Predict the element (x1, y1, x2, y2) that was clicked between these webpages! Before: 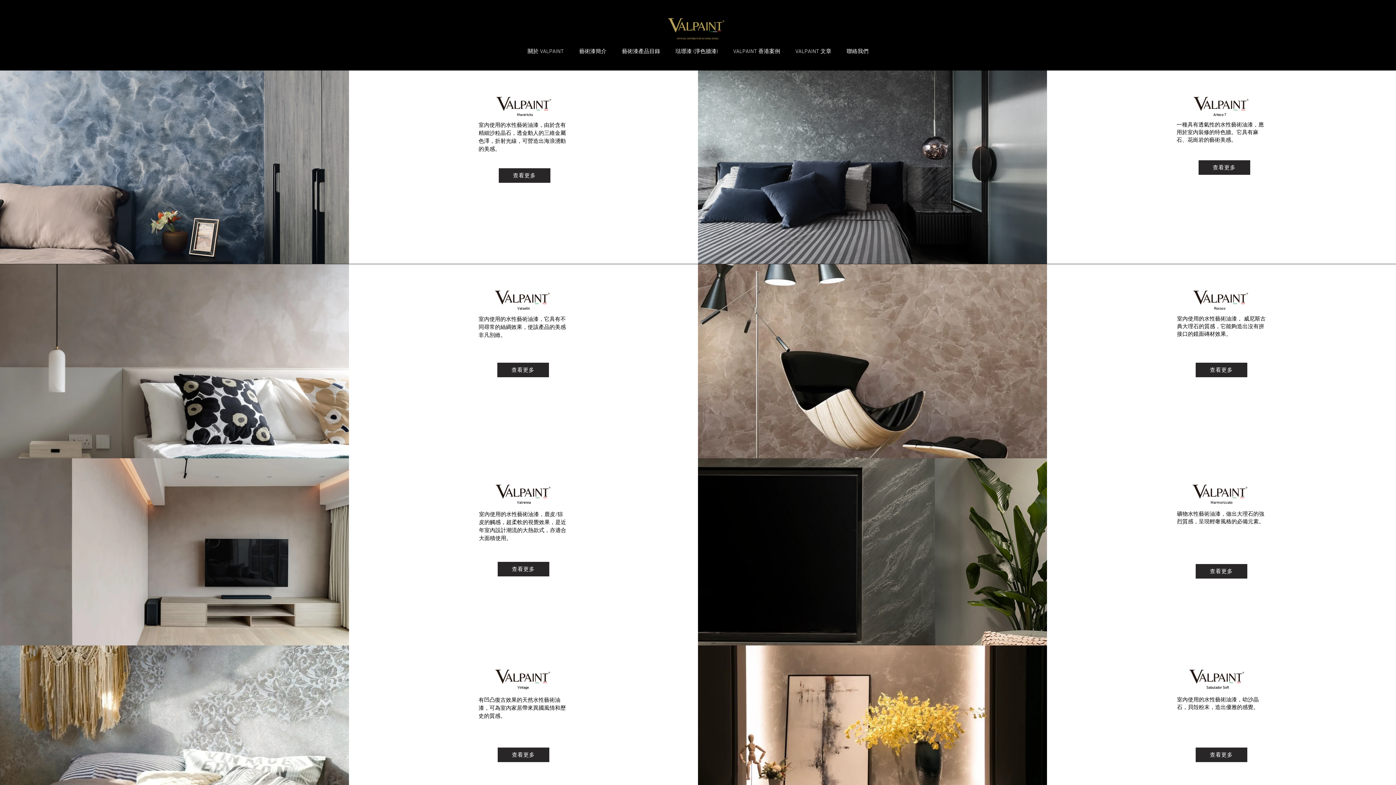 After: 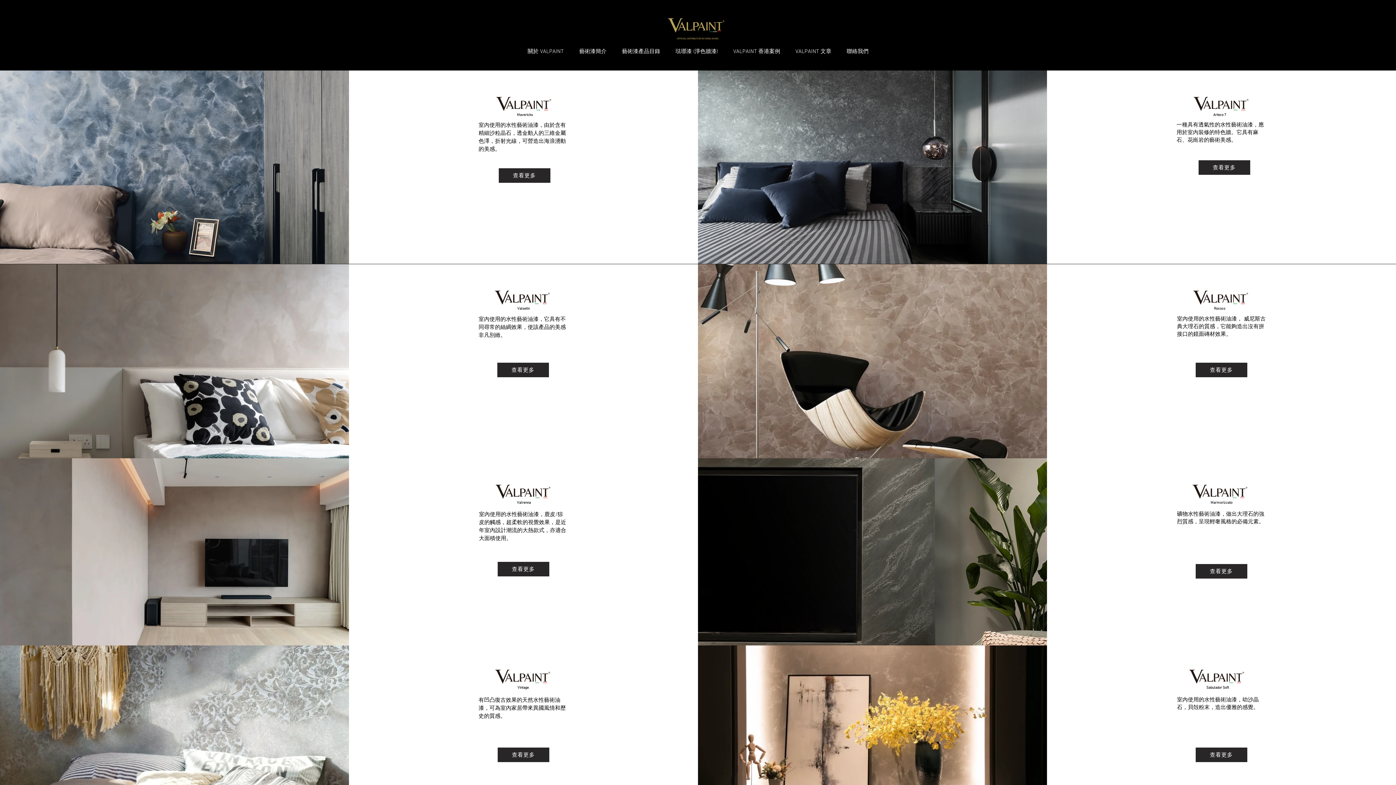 Action: label: 藝術漆產品目錄 bbox: (614, 47, 668, 56)